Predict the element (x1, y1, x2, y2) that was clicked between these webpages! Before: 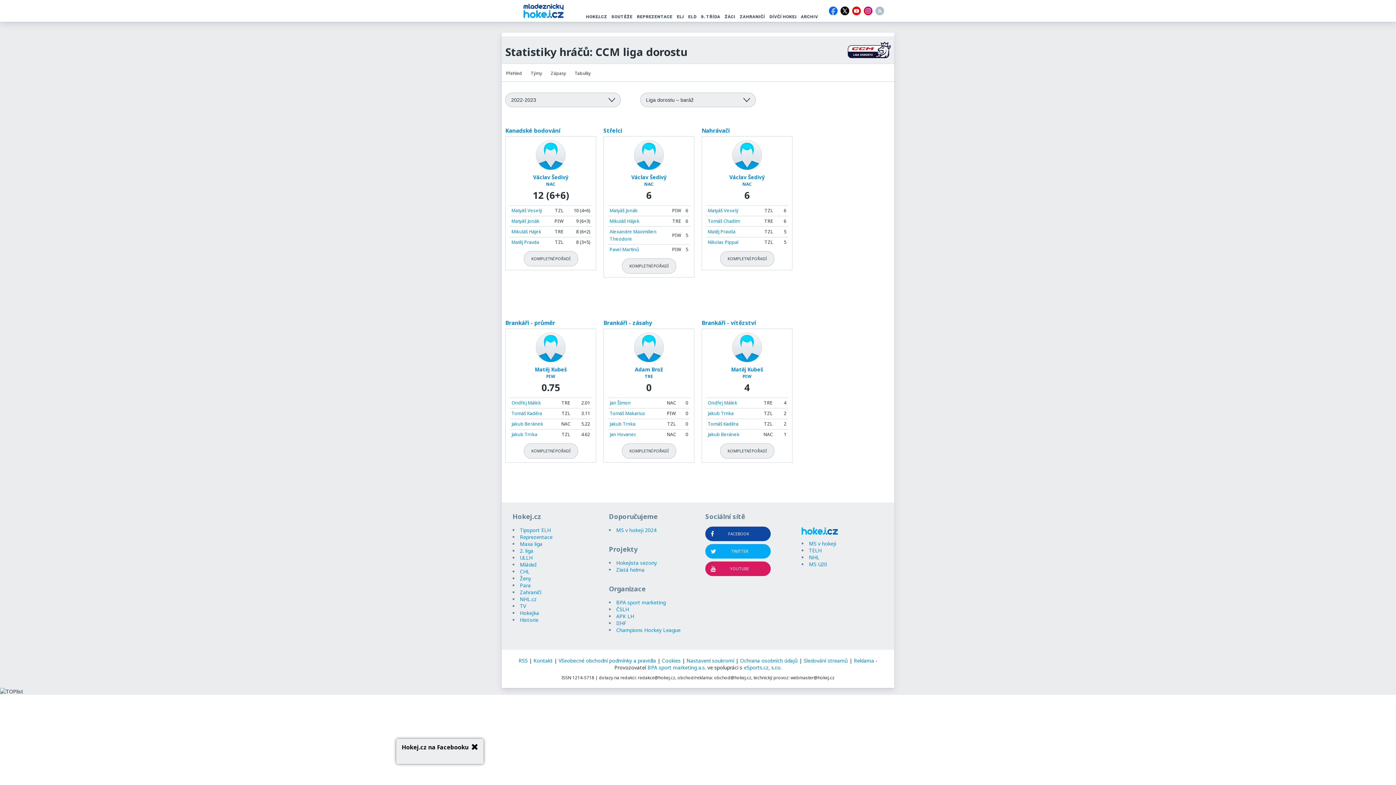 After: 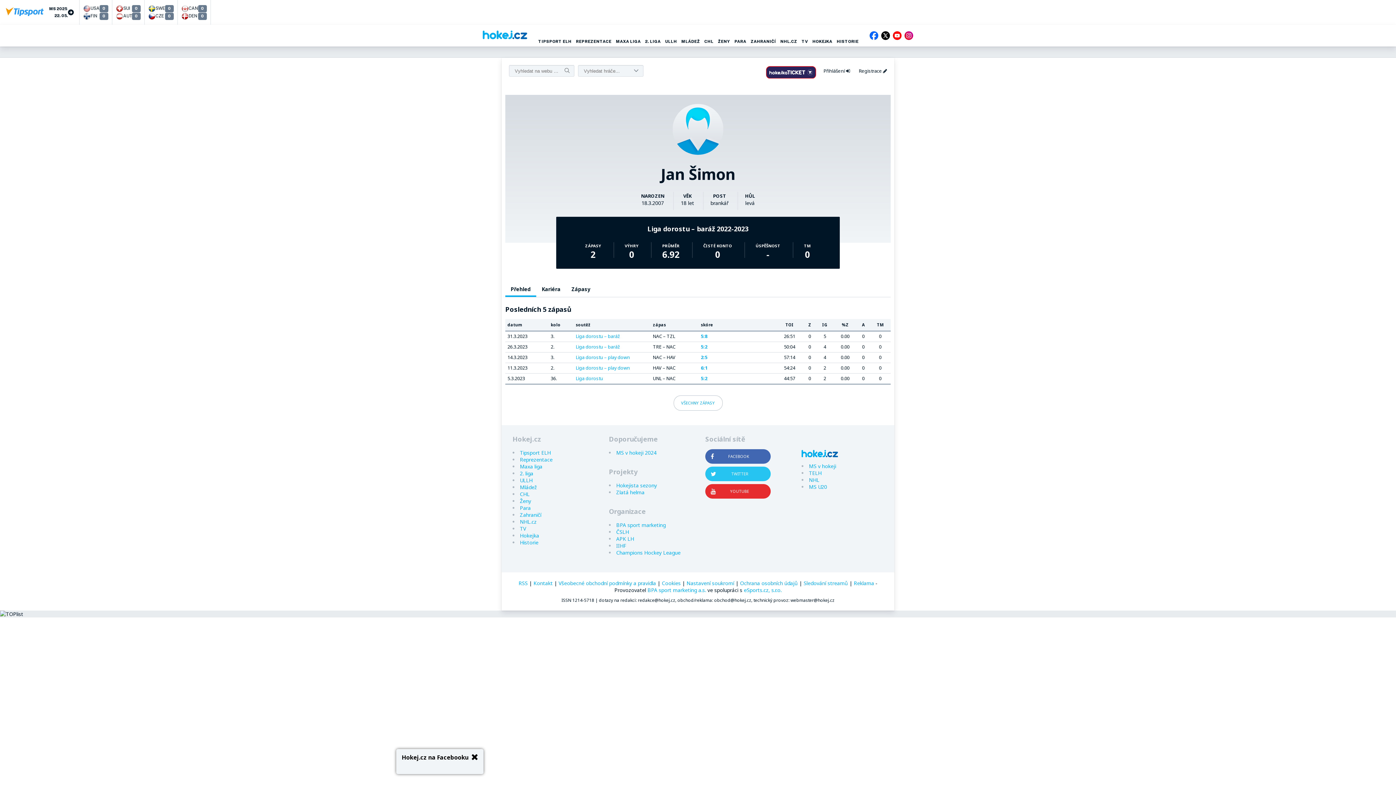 Action: label: Jan Šimon bbox: (609, 400, 630, 406)